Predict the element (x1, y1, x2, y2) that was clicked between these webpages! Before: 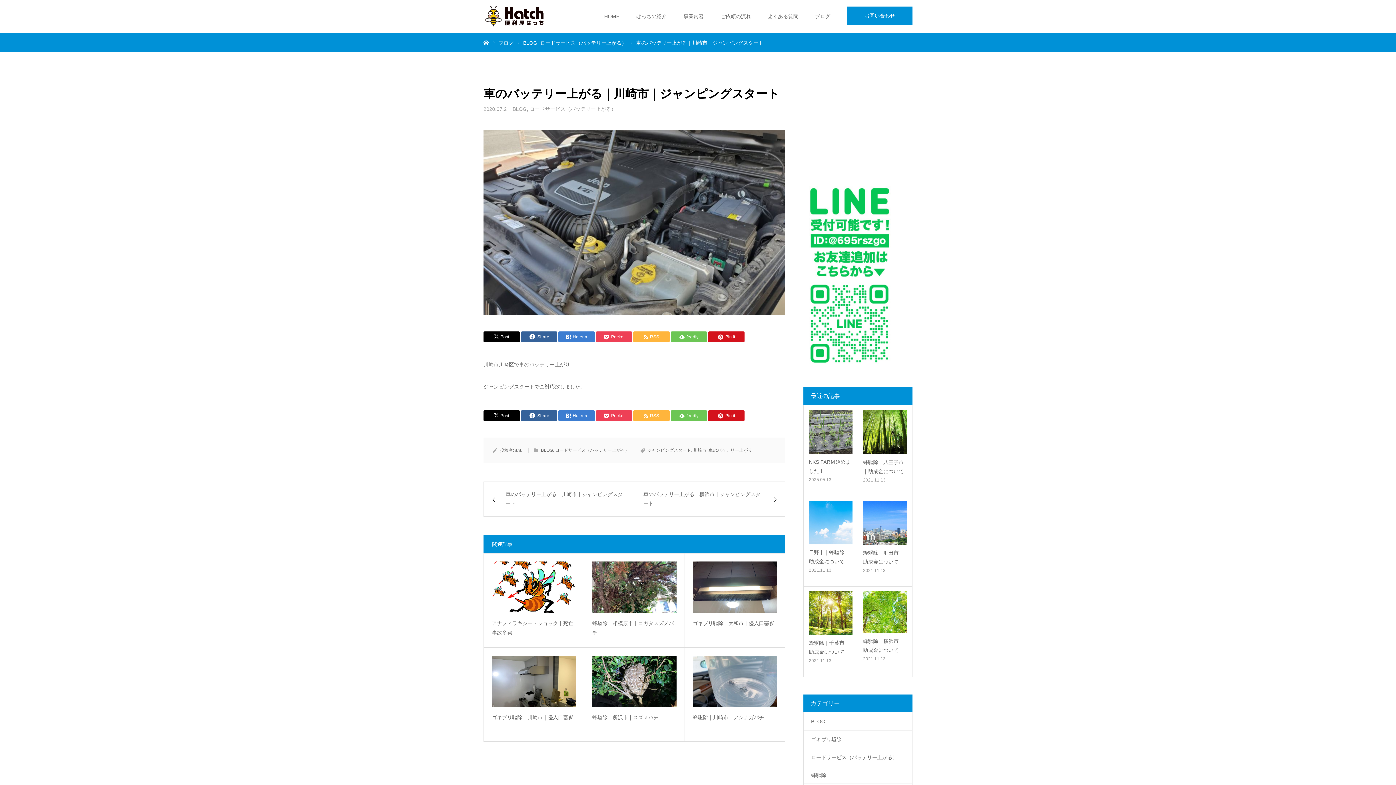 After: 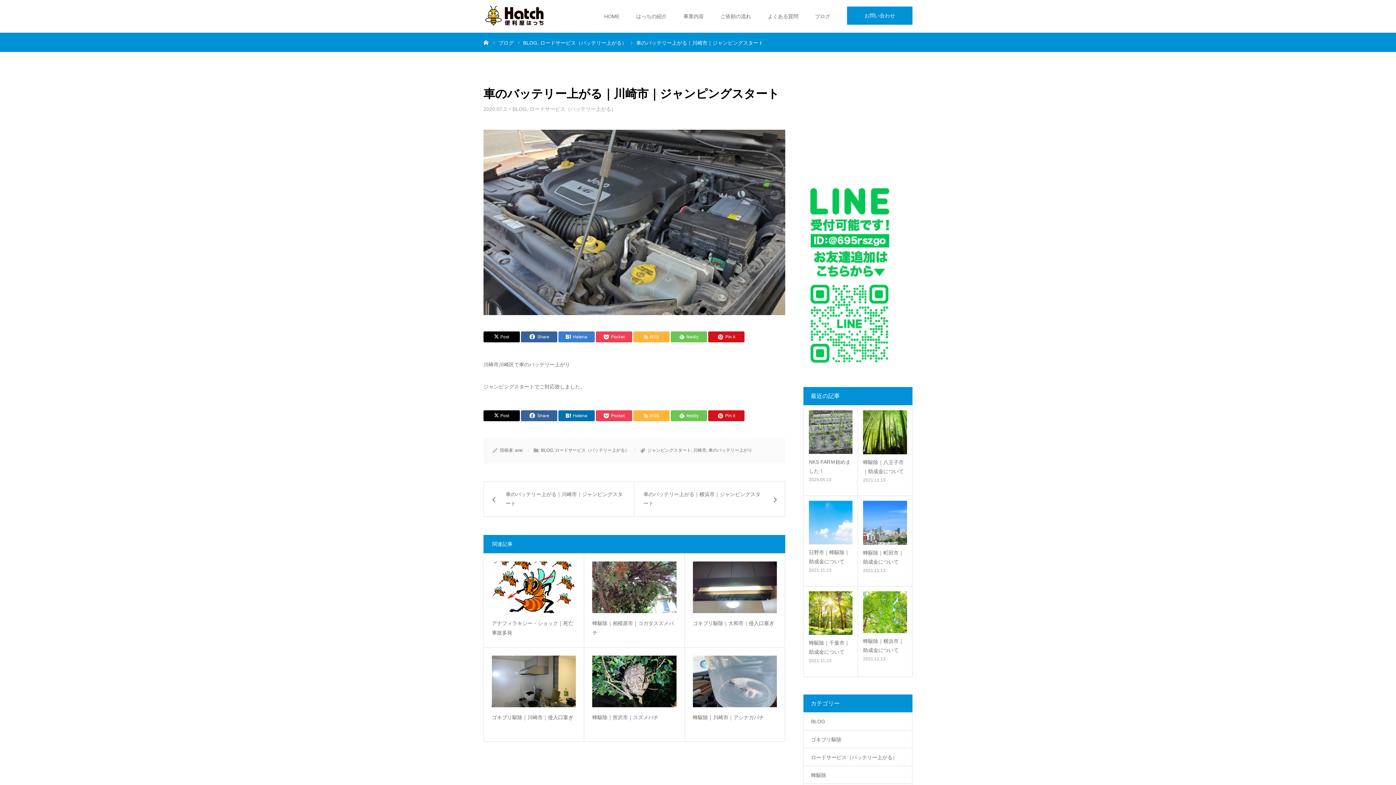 Action: bbox: (558, 410, 594, 421) label: Hatena